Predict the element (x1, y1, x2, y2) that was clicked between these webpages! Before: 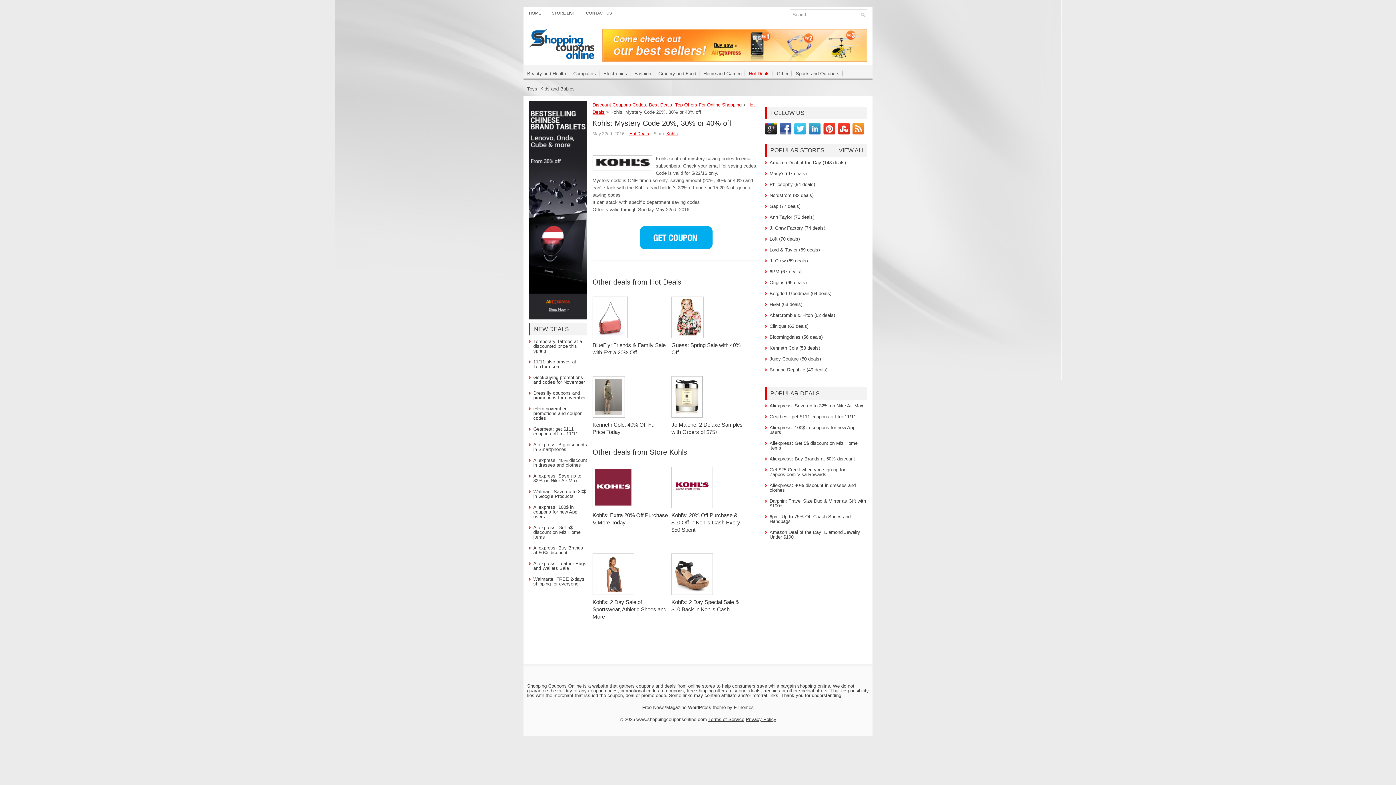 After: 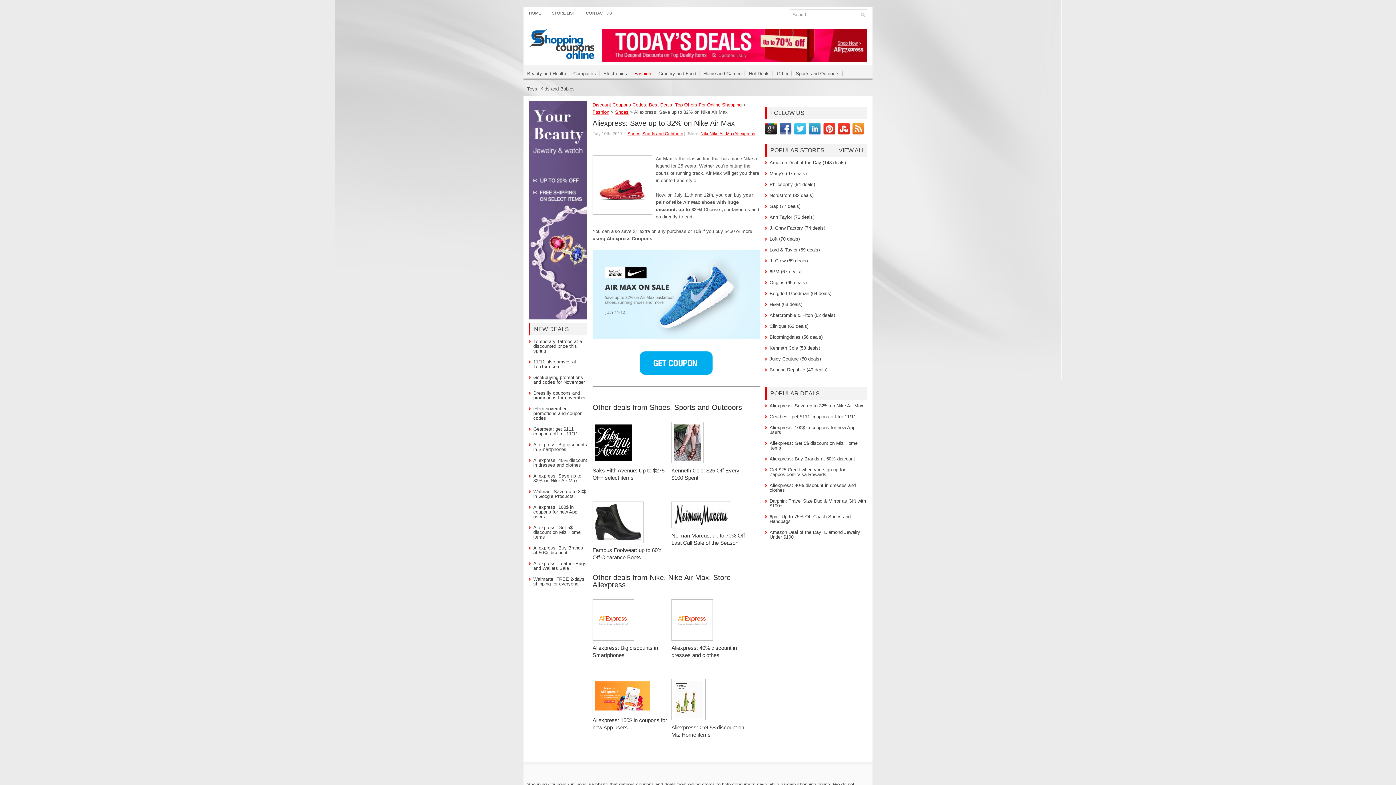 Action: bbox: (533, 473, 581, 483) label: Aliexpress: Save up to 32% on Nike Air Max